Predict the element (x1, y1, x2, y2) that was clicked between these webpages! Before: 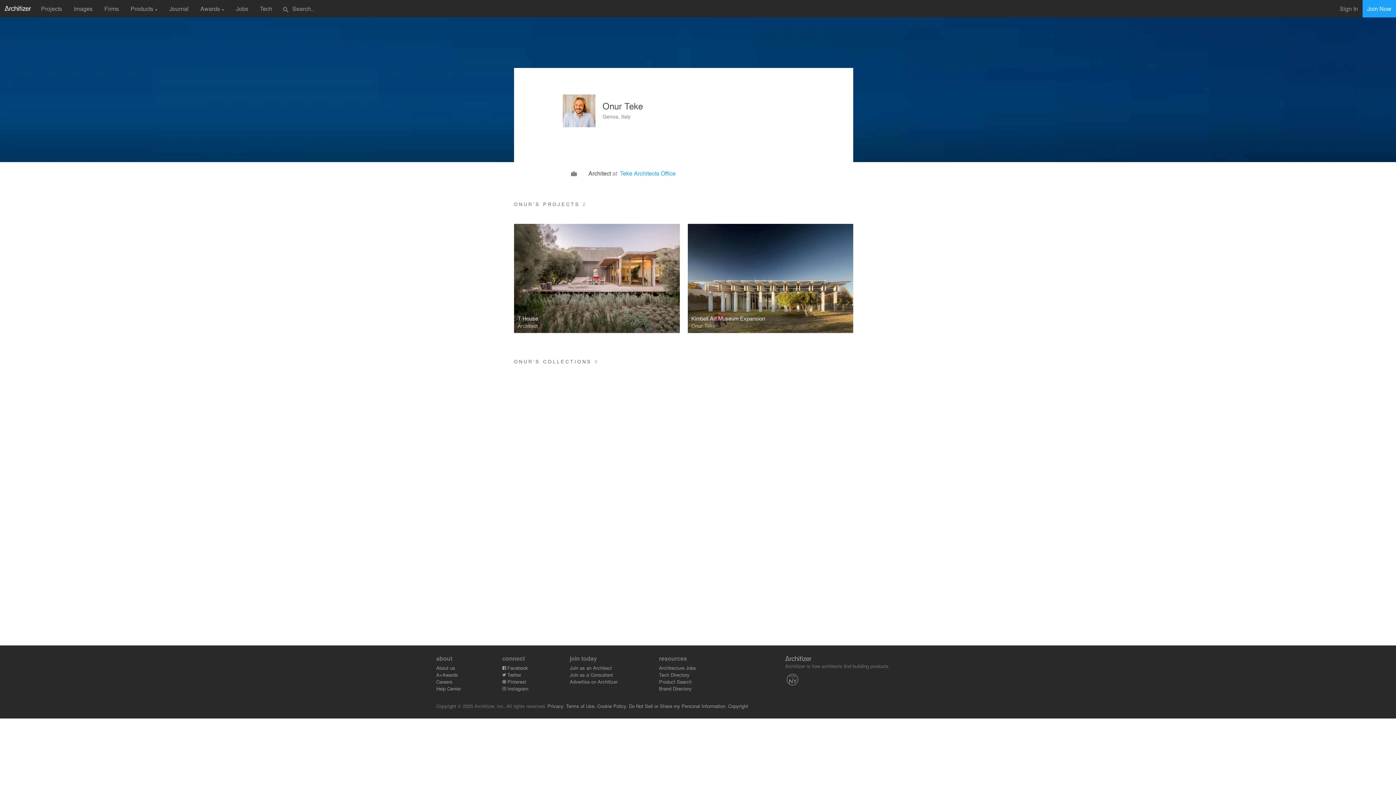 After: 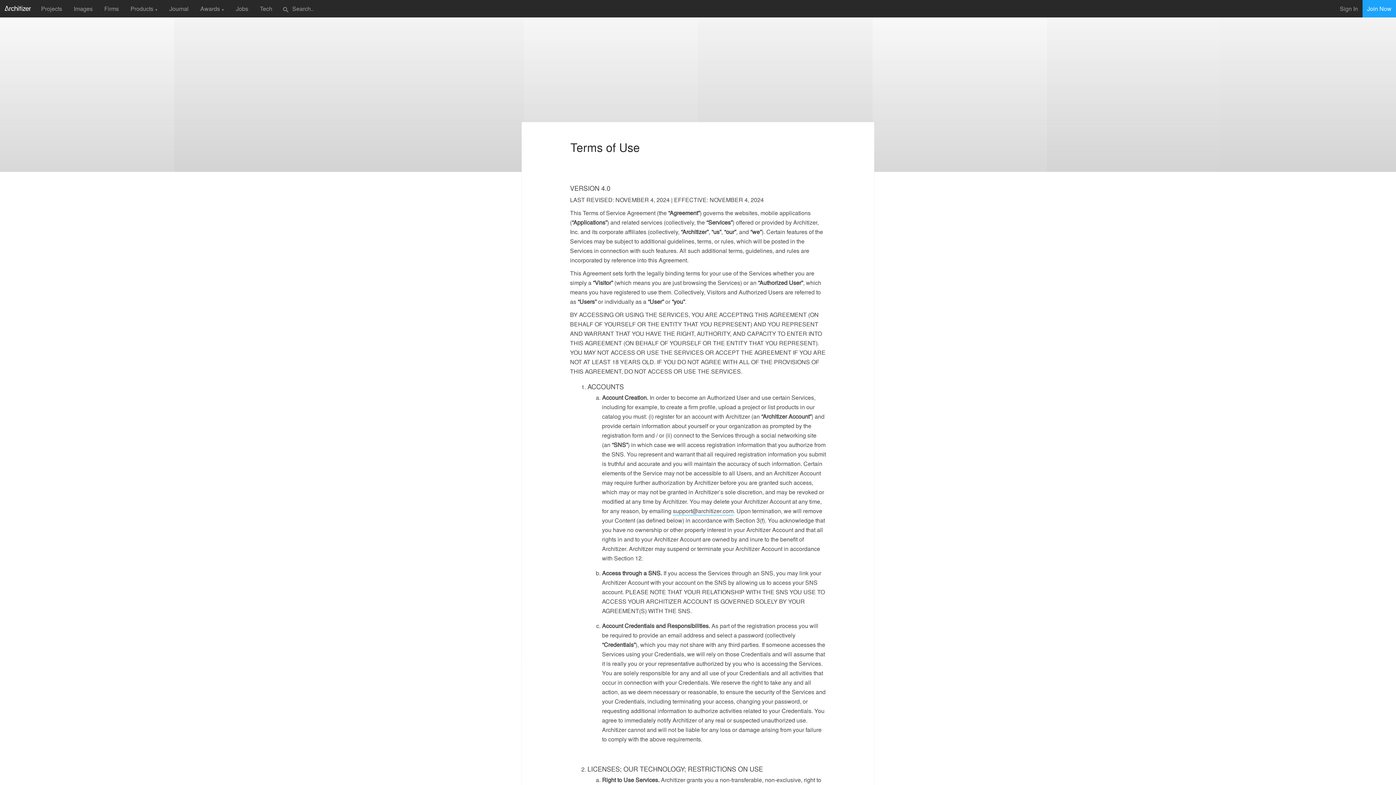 Action: label: Terms of Use. bbox: (566, 702, 596, 709)